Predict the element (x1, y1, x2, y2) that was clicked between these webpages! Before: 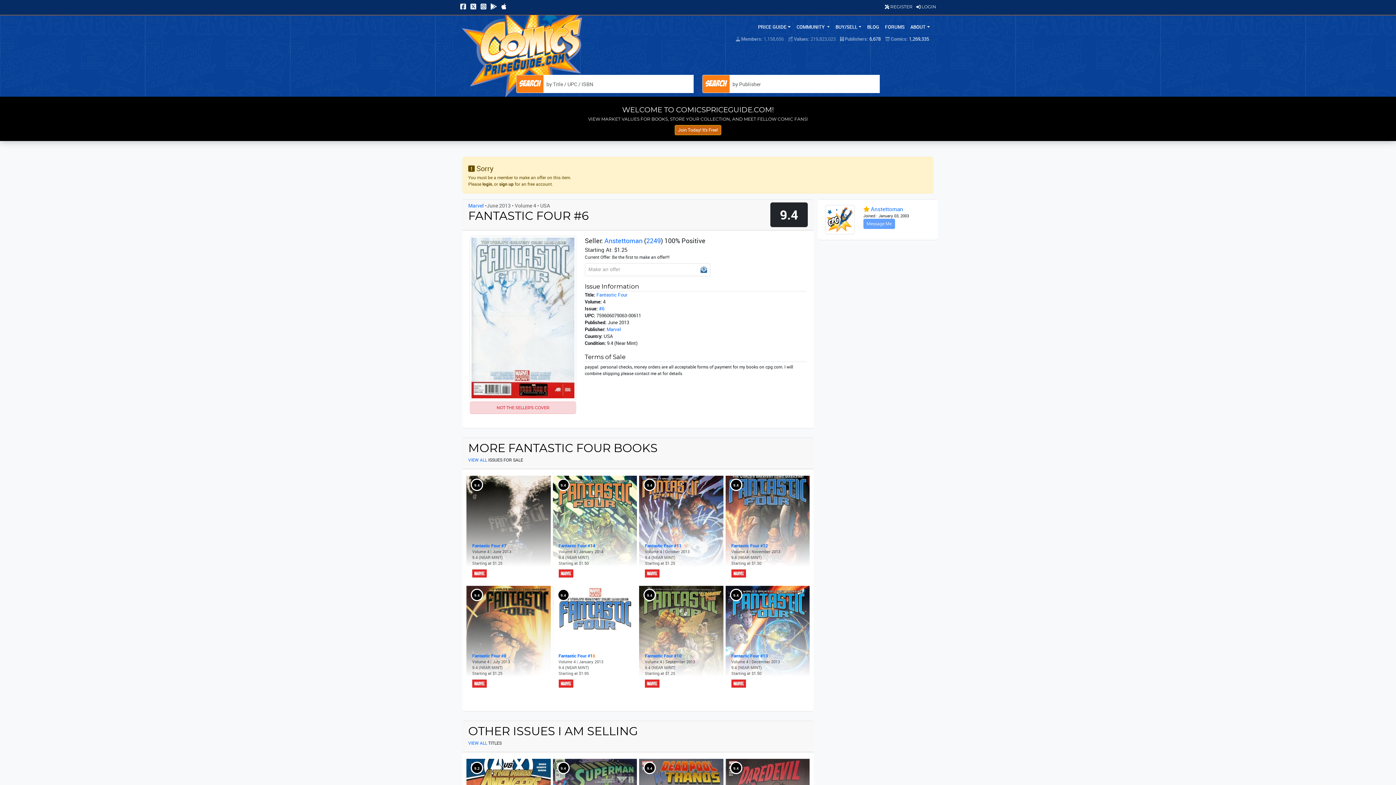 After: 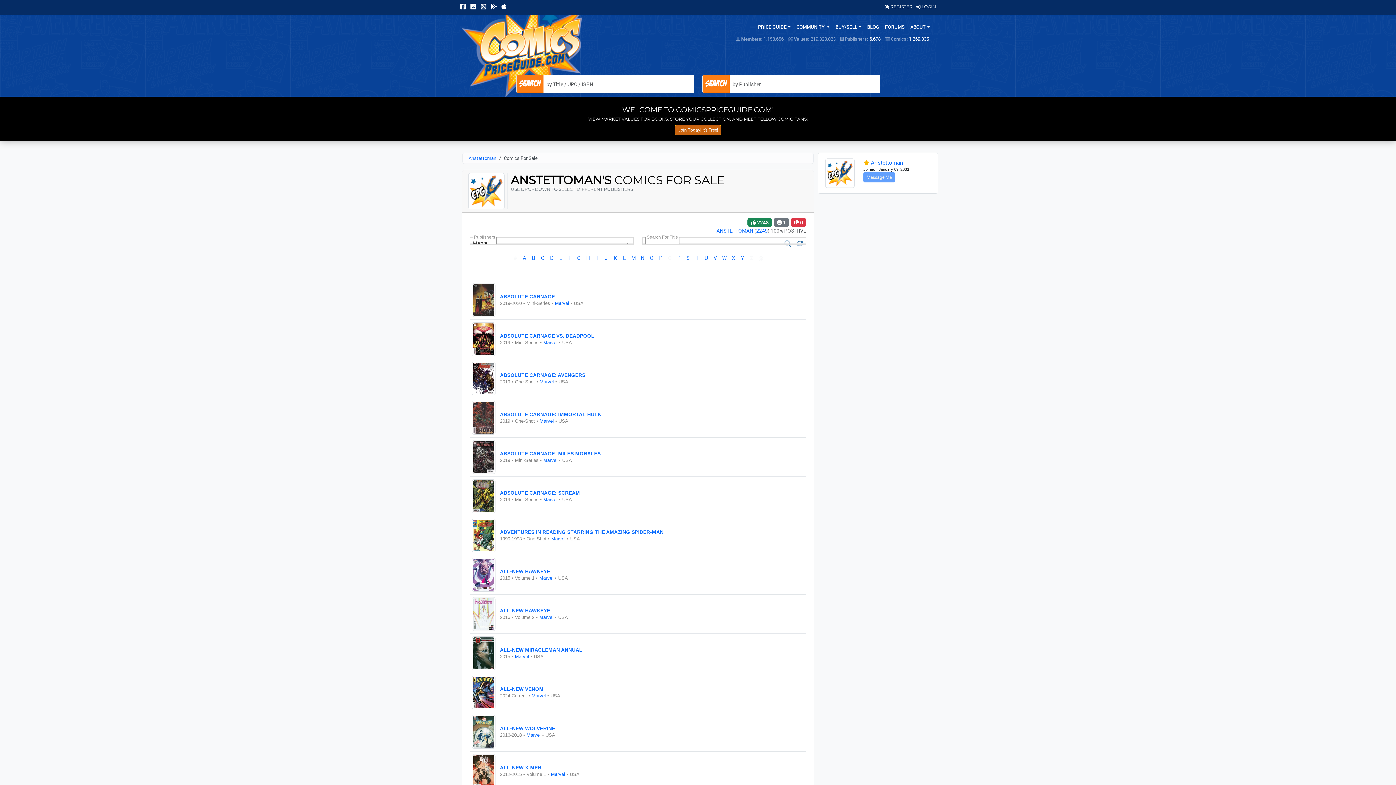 Action: bbox: (558, 680, 573, 686)